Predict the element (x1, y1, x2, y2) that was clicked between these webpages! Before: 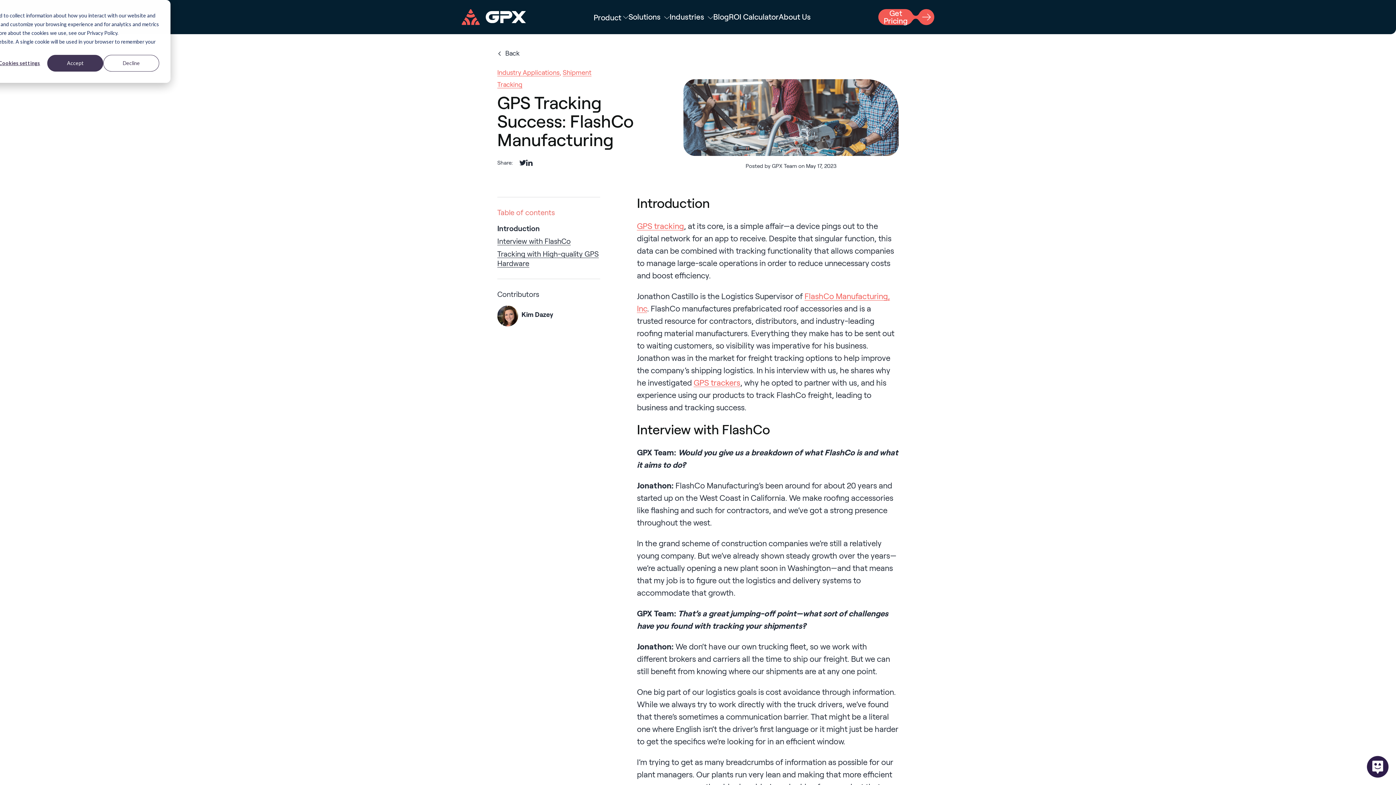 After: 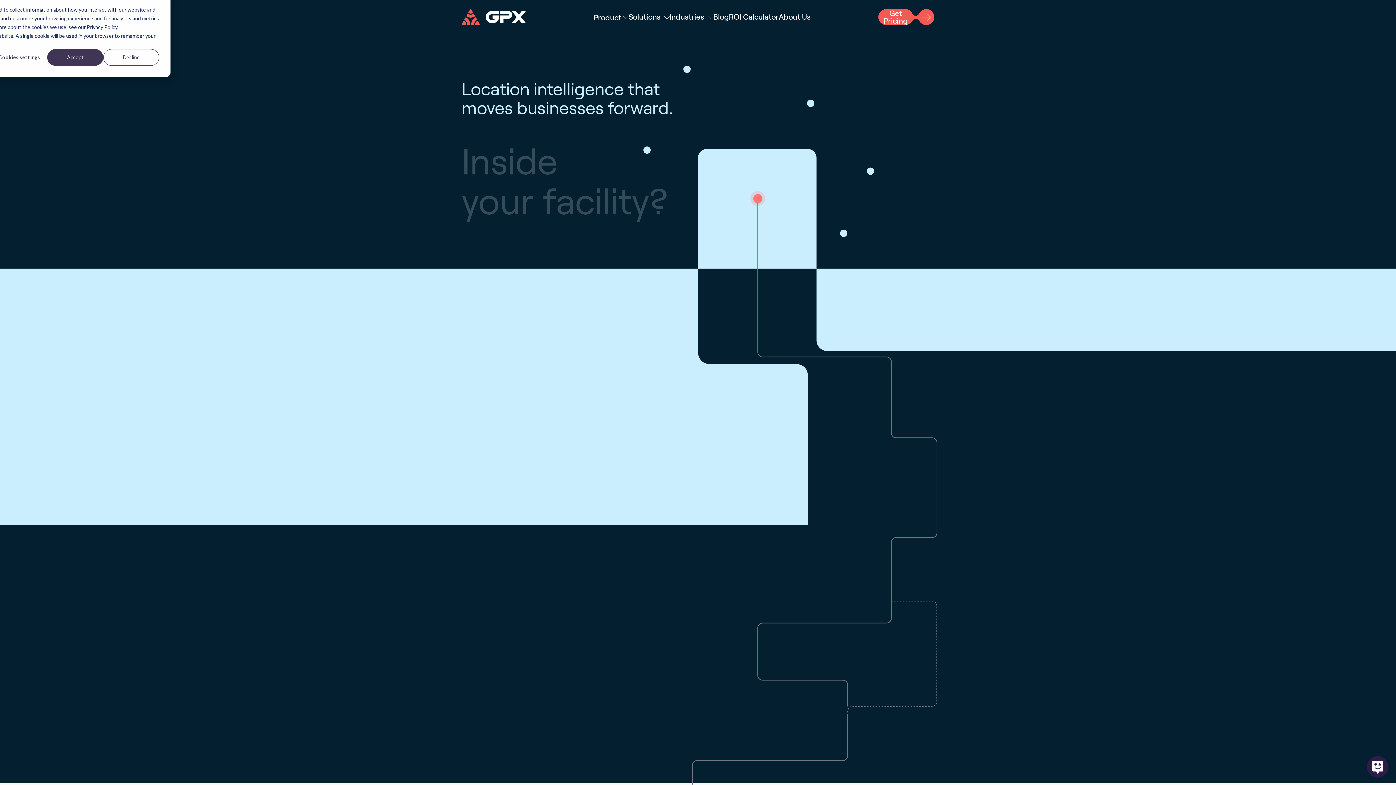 Action: bbox: (461, 9, 526, 25)